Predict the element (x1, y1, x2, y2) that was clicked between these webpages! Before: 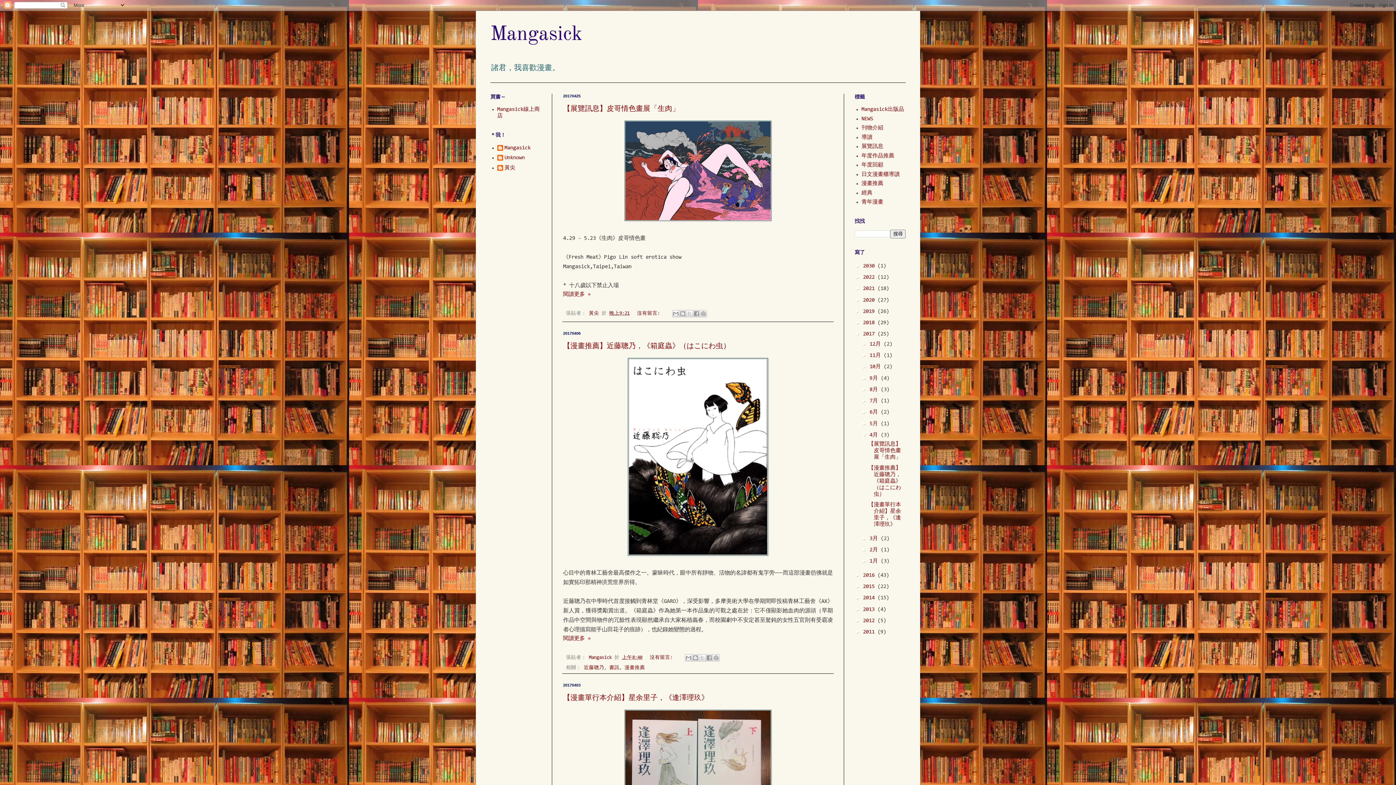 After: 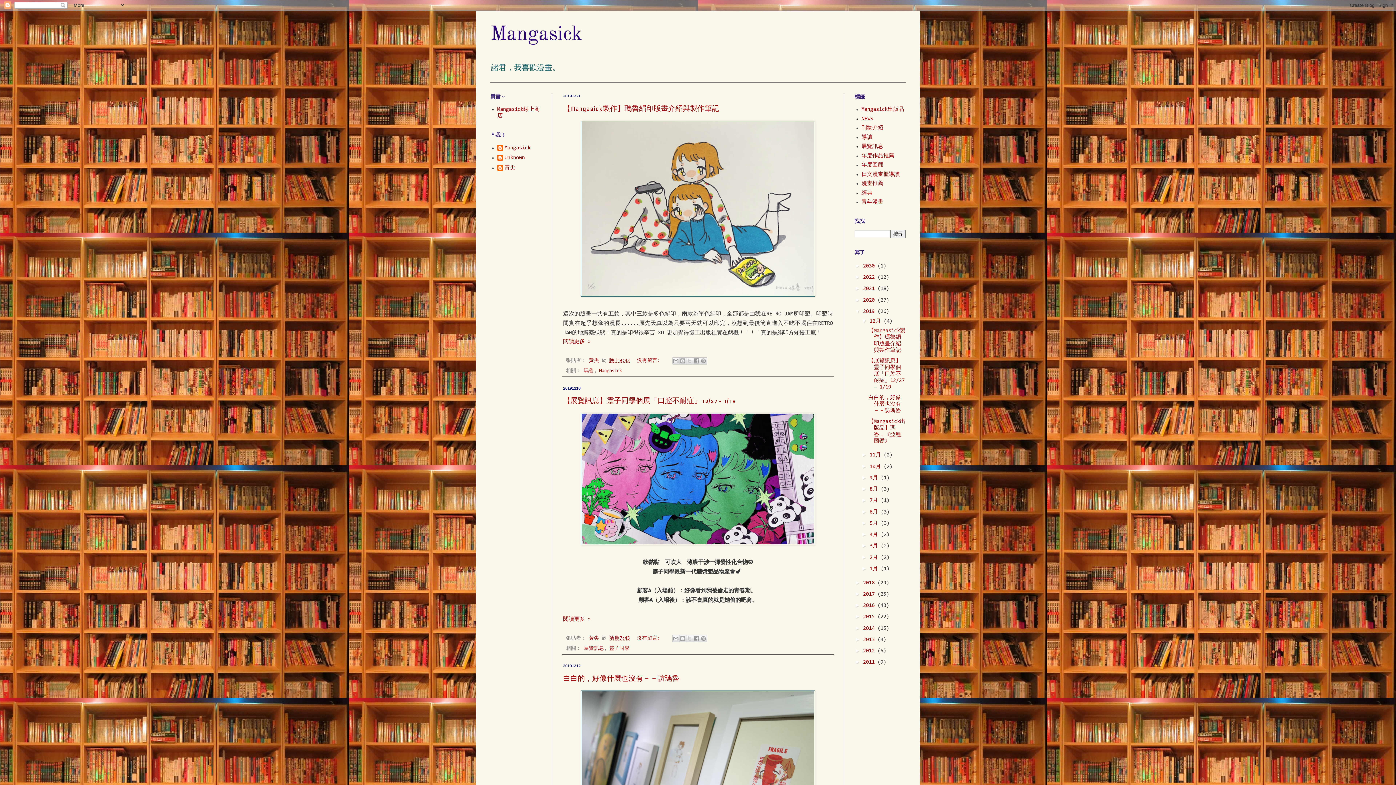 Action: label: 2019  bbox: (863, 309, 877, 314)